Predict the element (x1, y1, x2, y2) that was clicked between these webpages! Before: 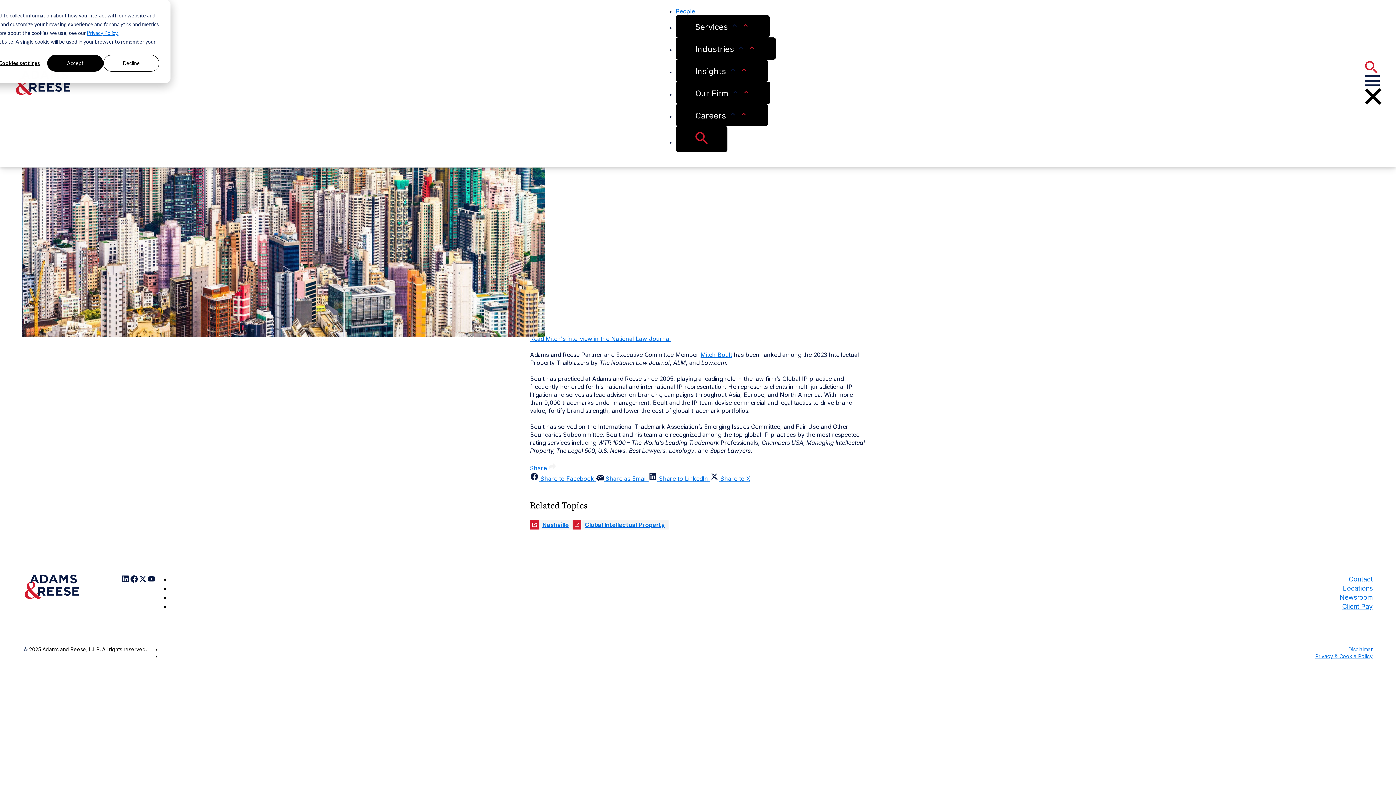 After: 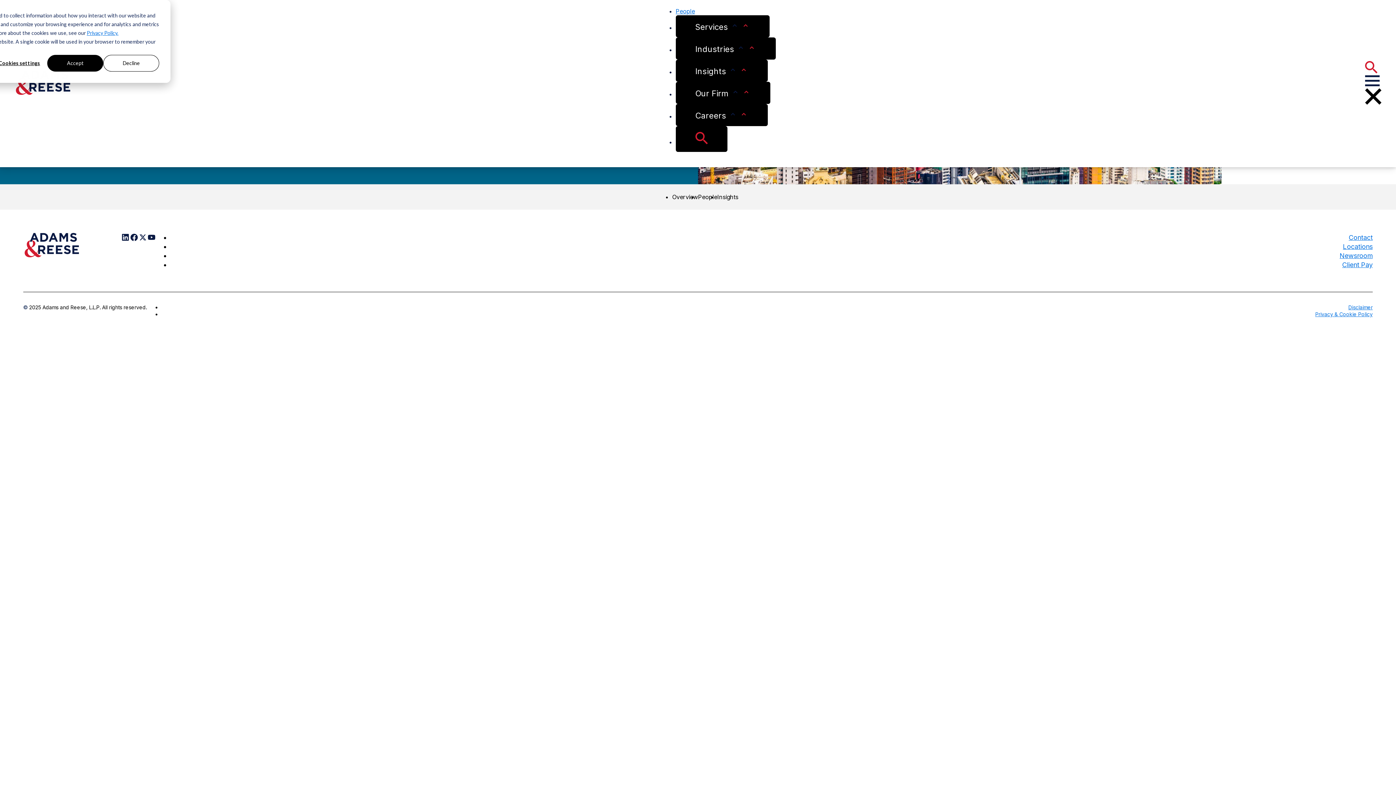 Action: label: Global Intellectual Property bbox: (572, 520, 668, 529)